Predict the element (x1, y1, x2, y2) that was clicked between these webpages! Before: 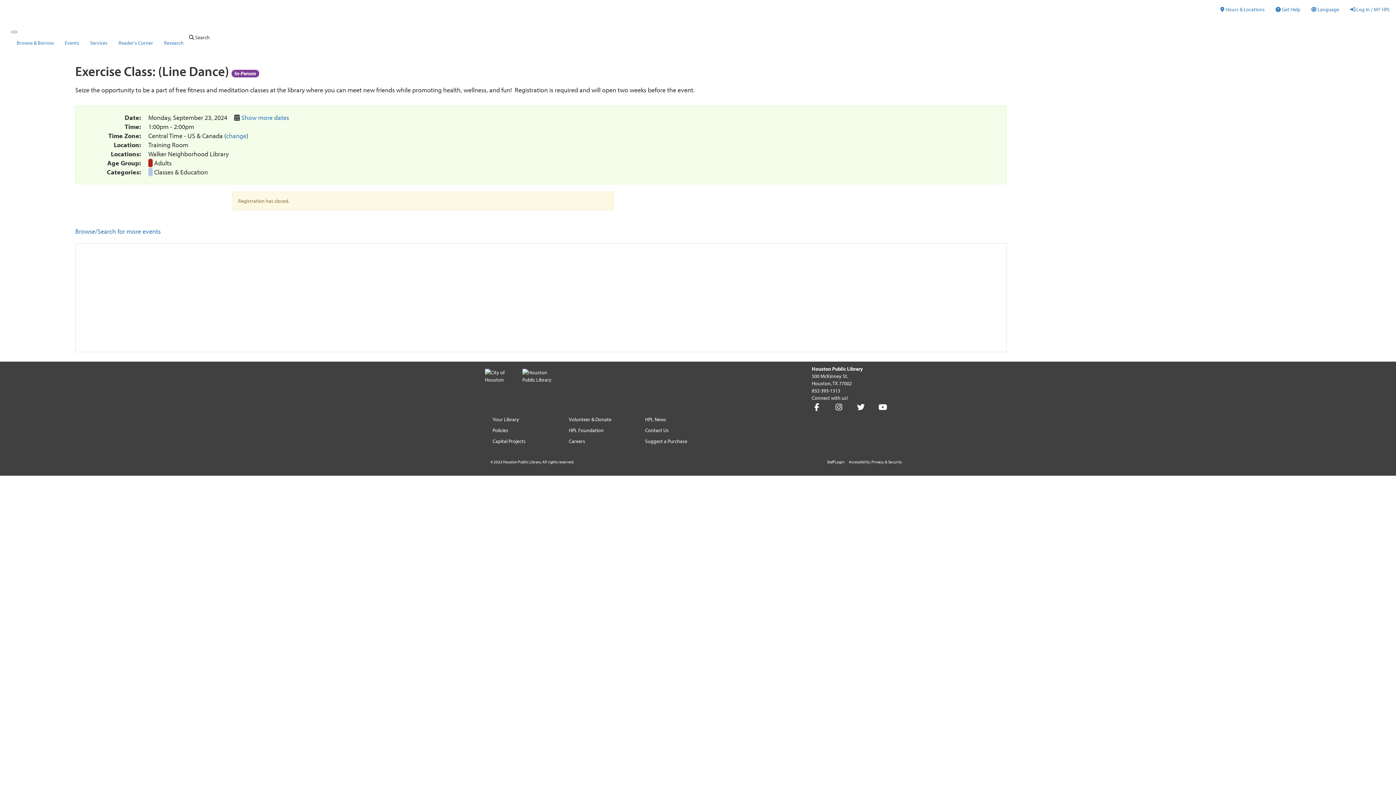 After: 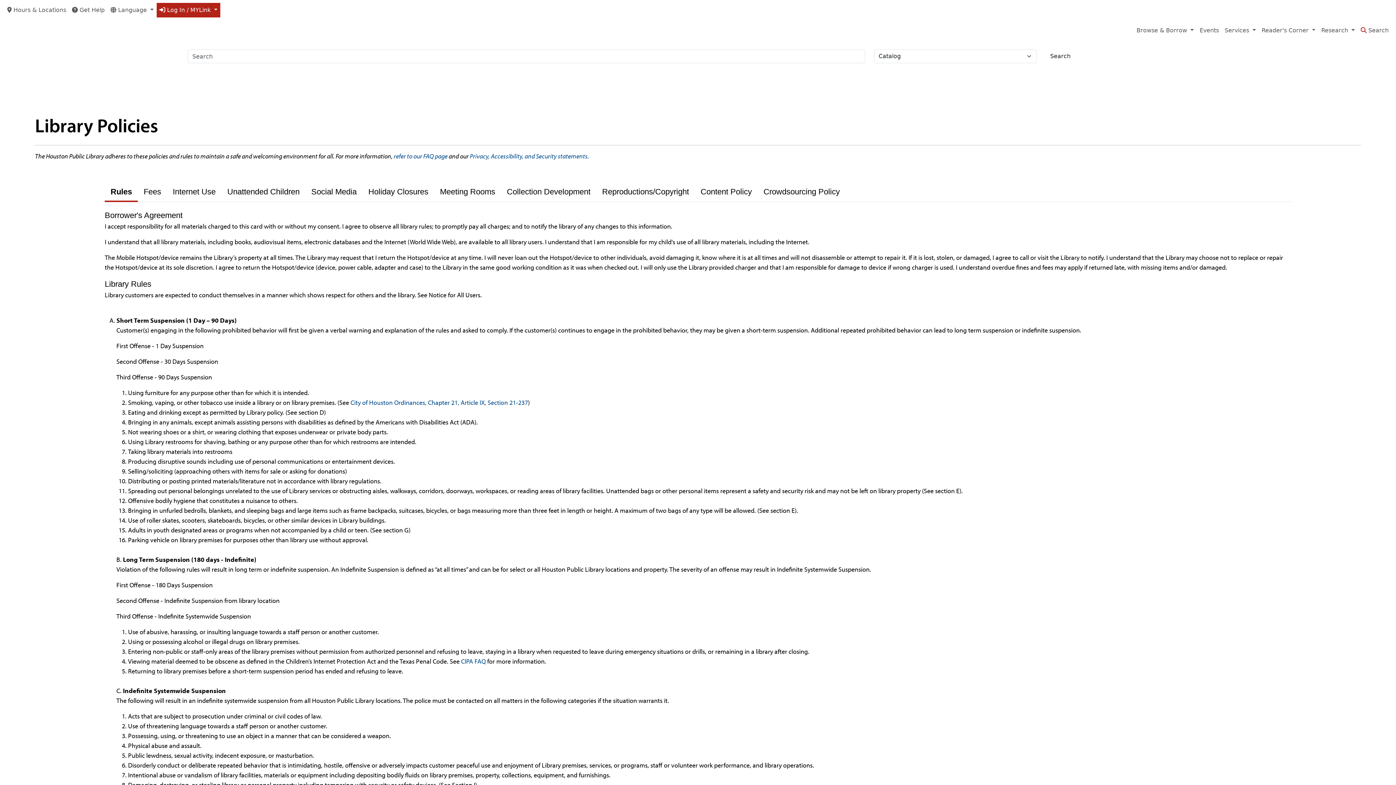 Action: bbox: (492, 426, 508, 434) label: Policies